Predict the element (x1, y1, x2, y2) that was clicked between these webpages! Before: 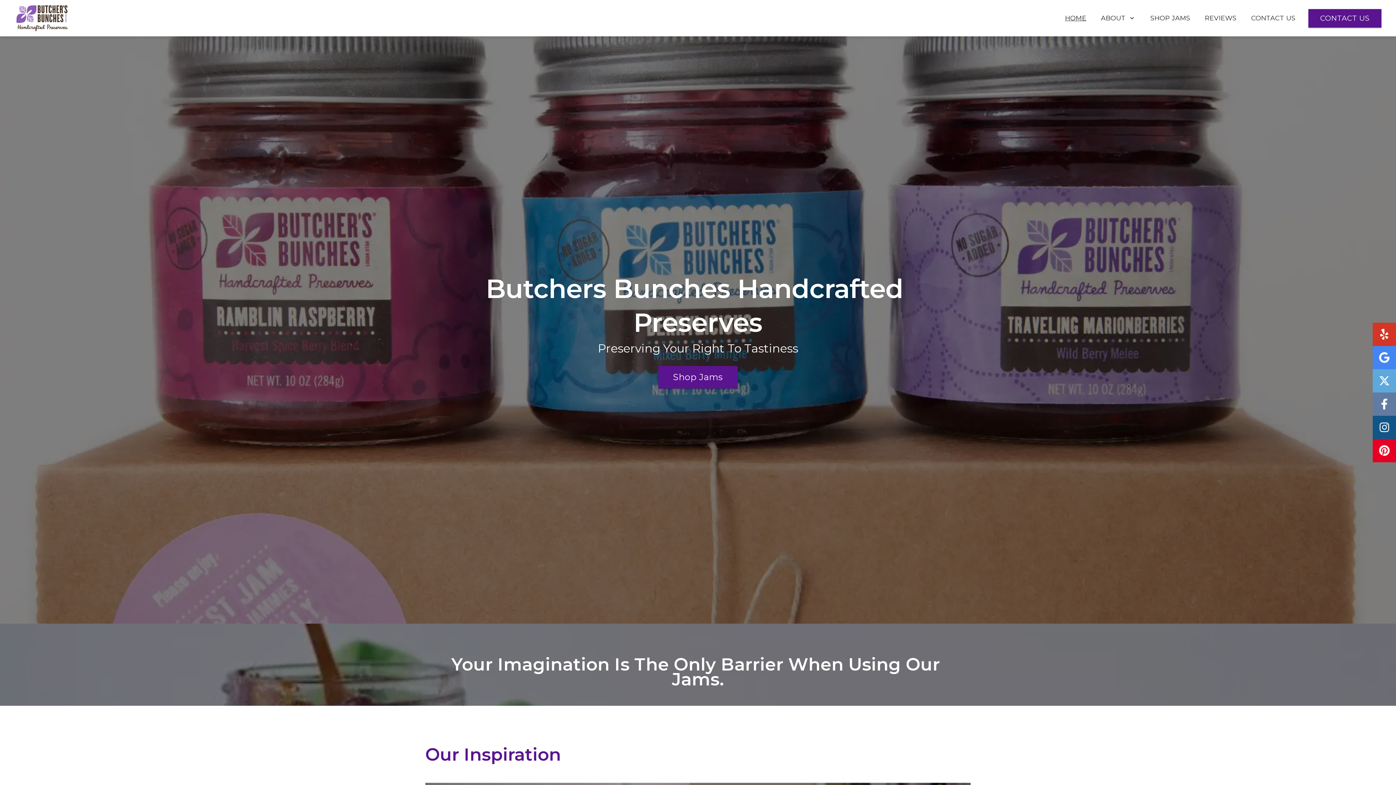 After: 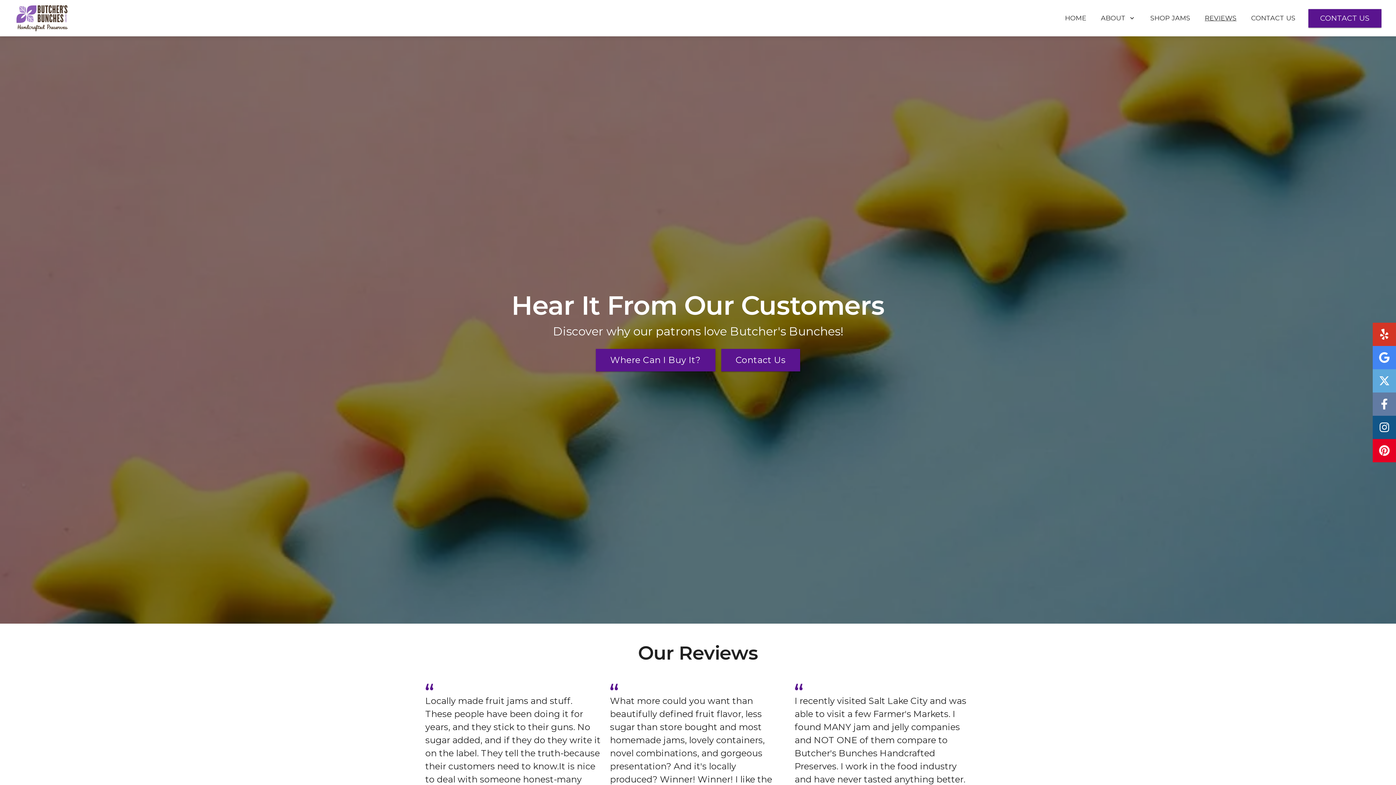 Action: label: REVIEWS bbox: (1205, 13, 1236, 23)